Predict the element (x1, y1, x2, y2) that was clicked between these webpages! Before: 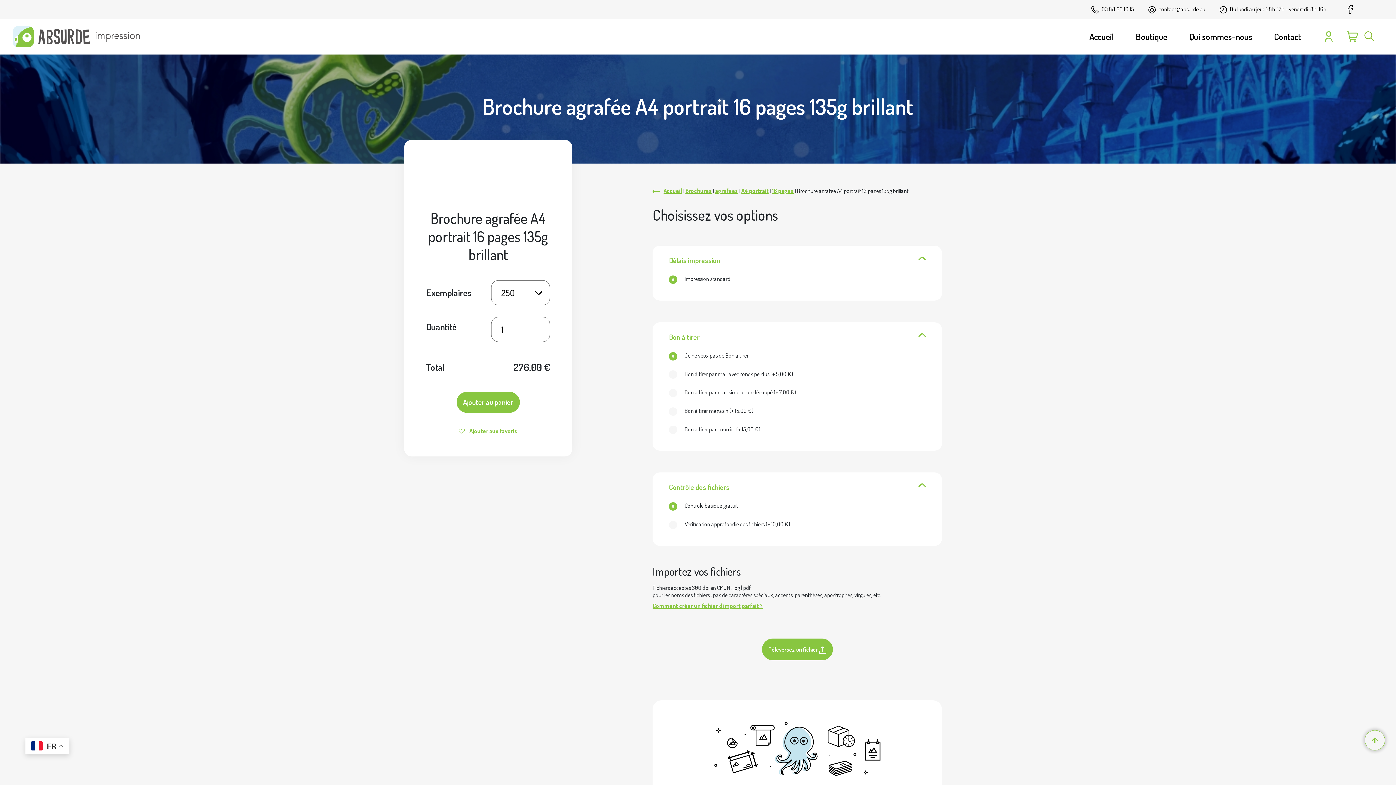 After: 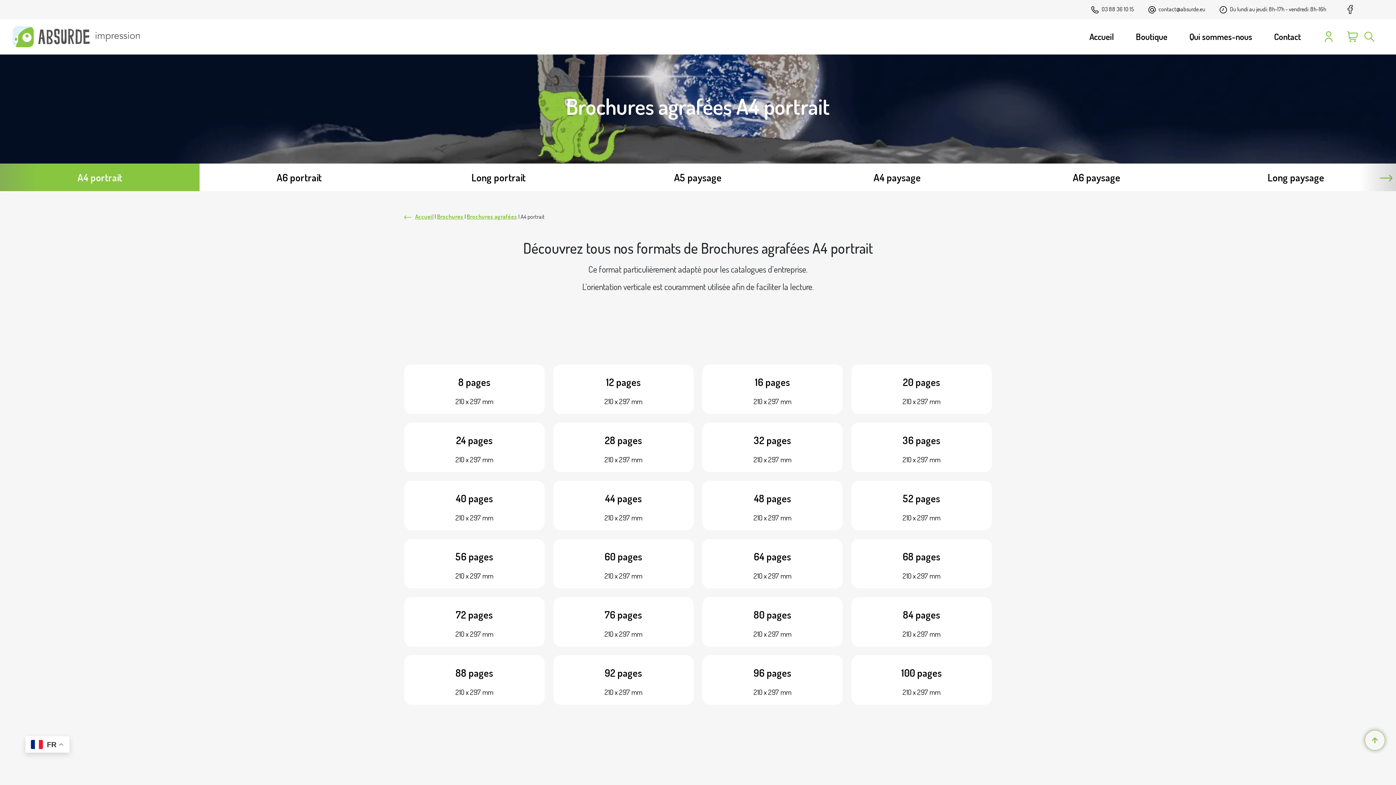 Action: bbox: (741, 187, 768, 194) label: A4 portrait